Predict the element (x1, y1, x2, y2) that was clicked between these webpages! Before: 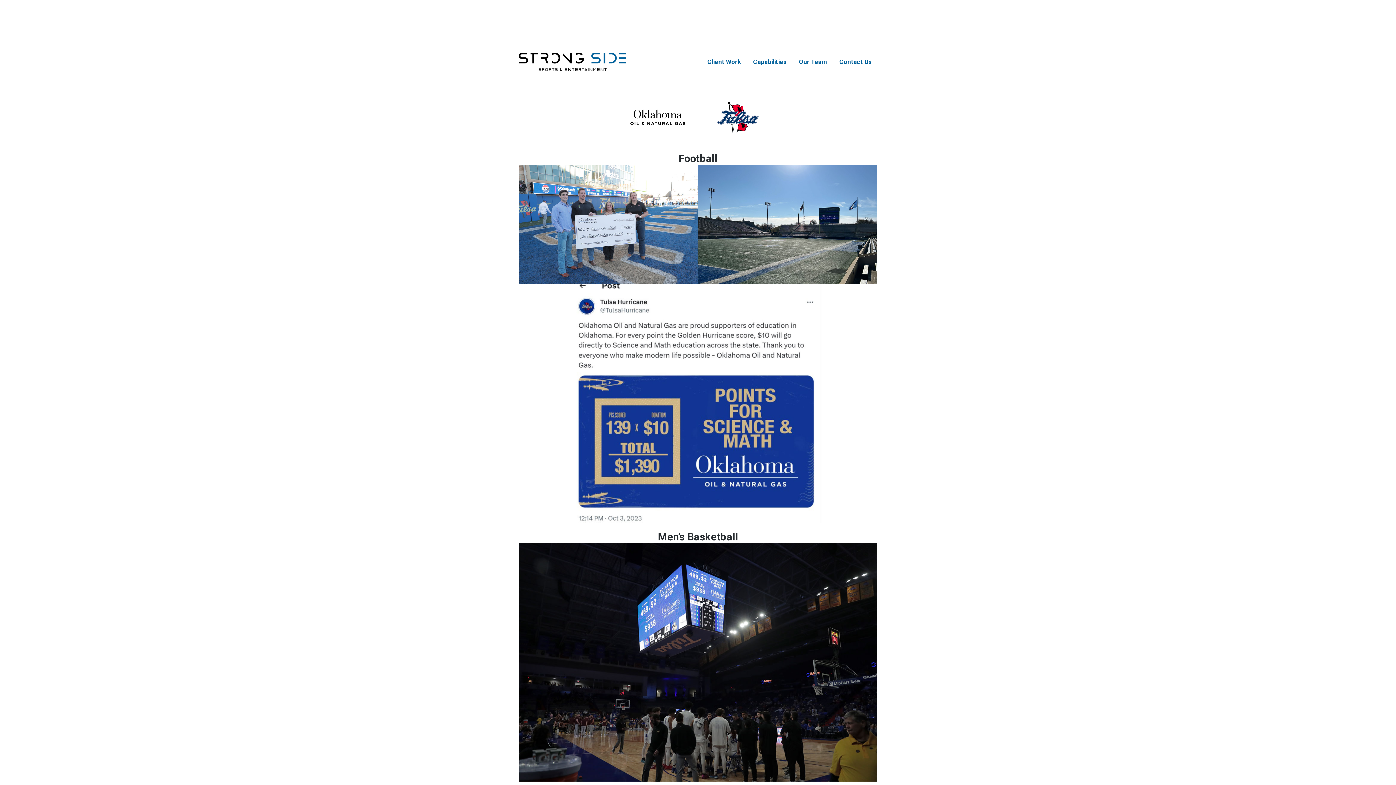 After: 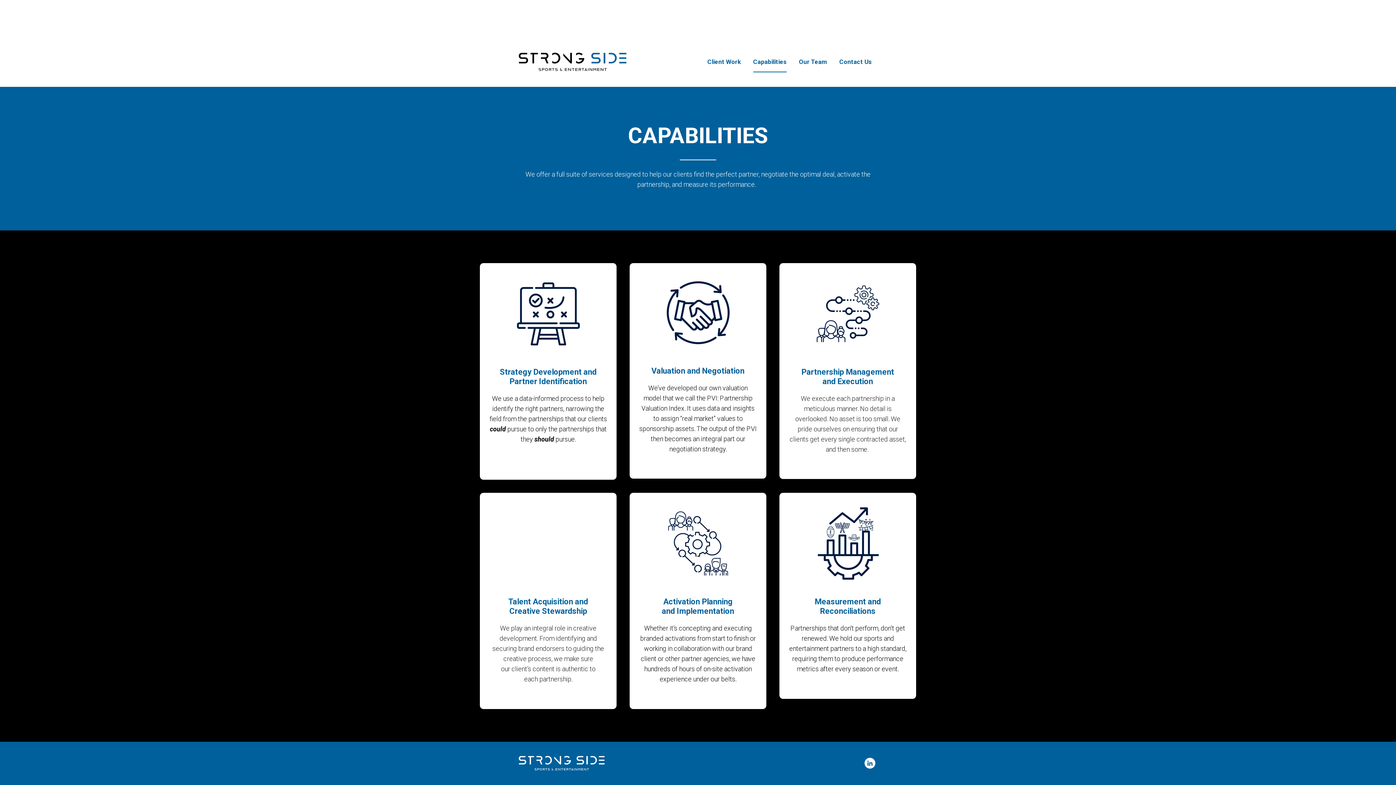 Action: label: Capabilities bbox: (753, 55, 786, 68)